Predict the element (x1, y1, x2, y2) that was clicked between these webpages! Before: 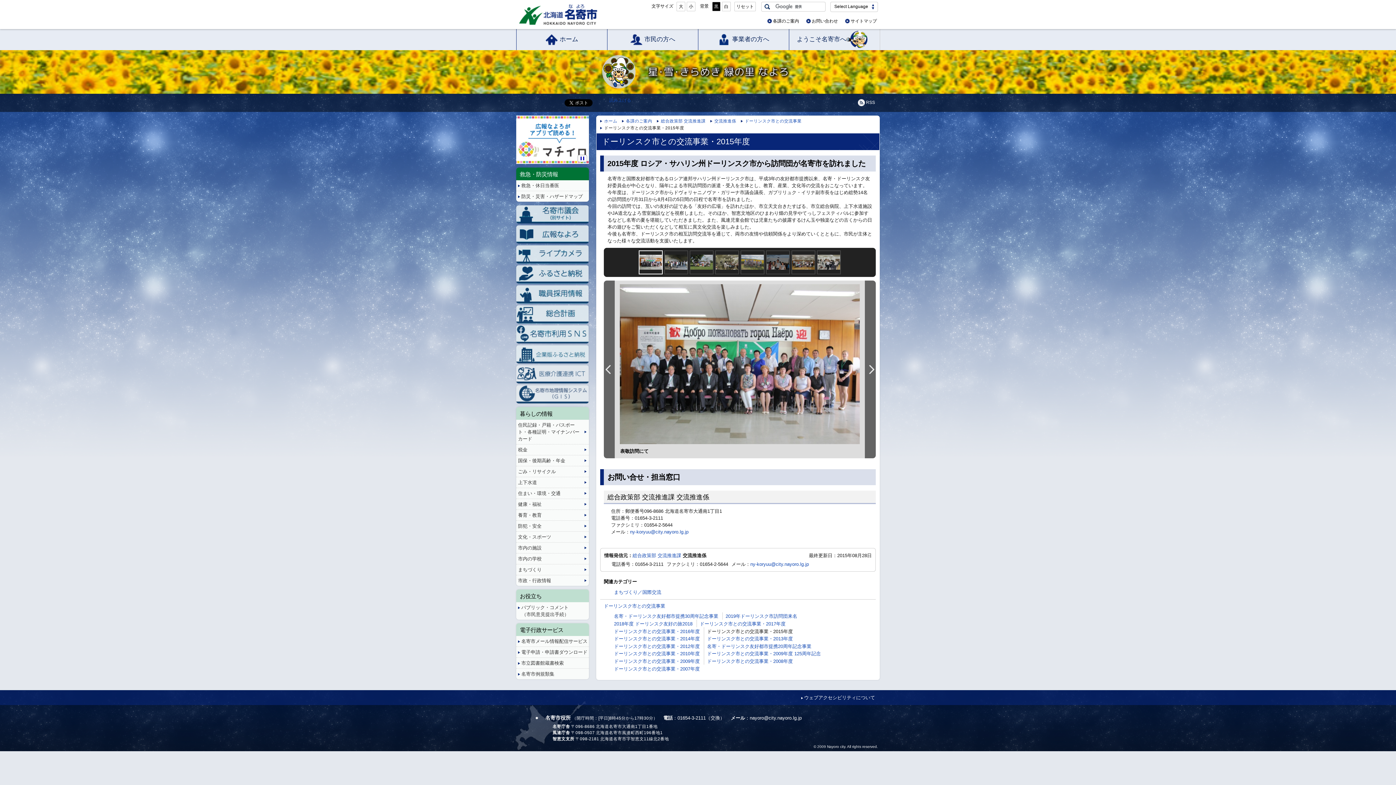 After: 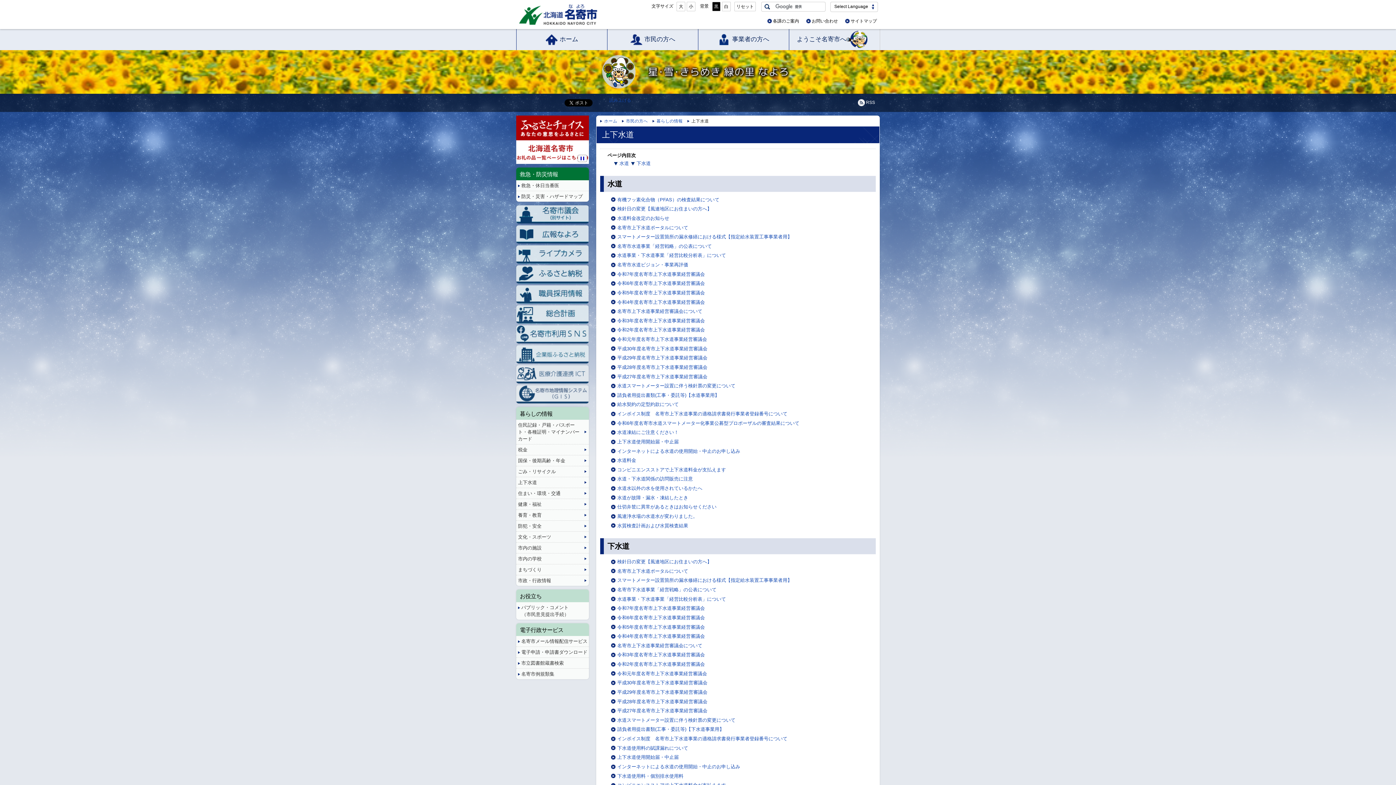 Action: label: 上下水道 bbox: (516, 477, 589, 488)